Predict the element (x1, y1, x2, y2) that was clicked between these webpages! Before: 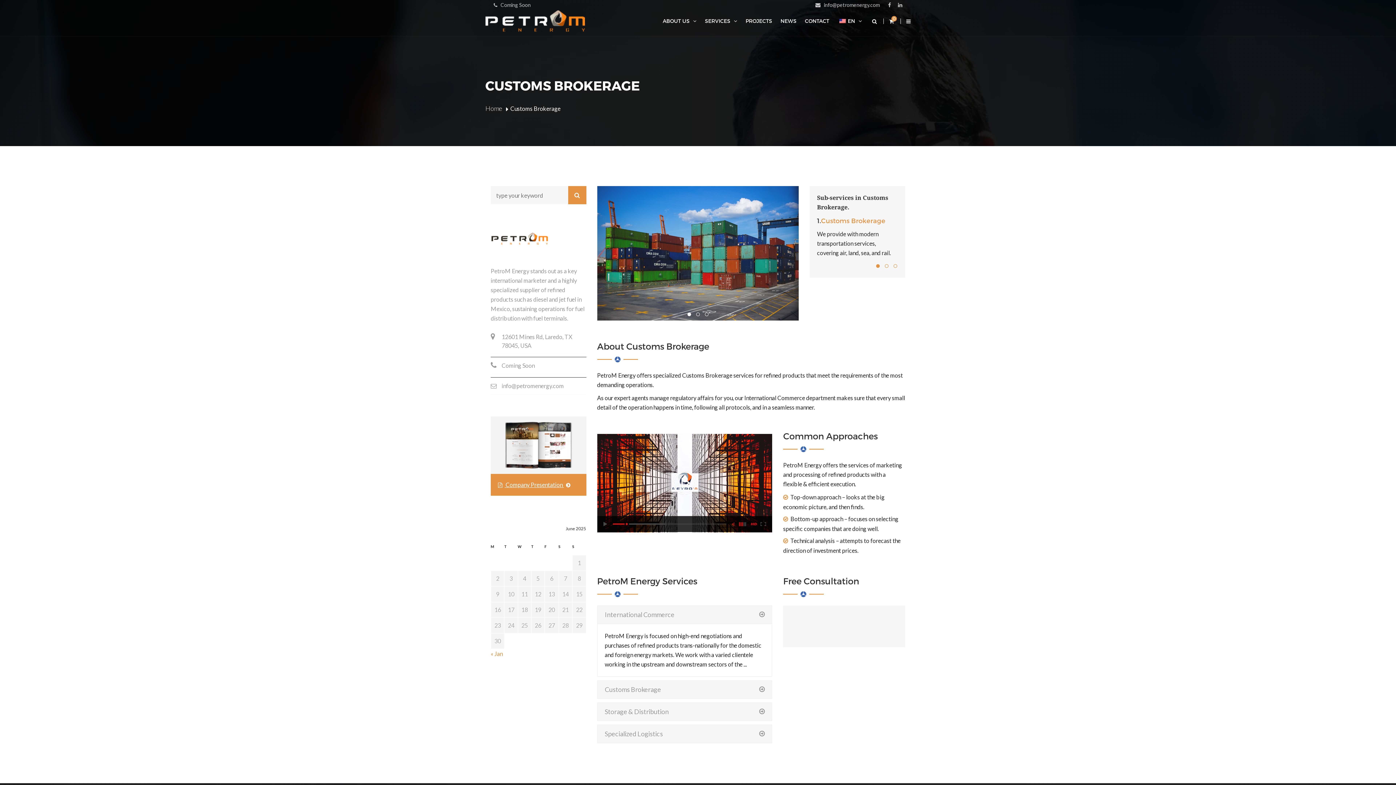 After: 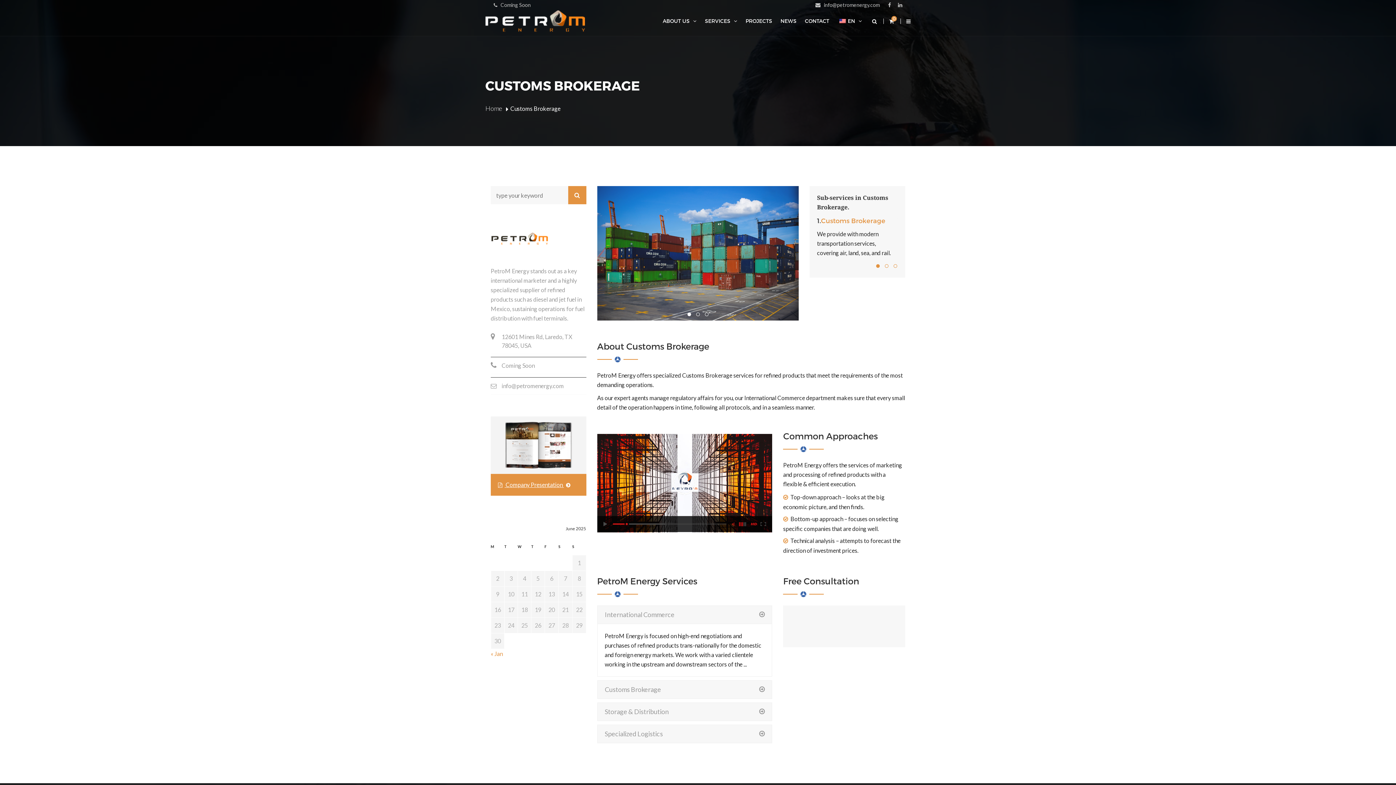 Action: bbox: (597, 725, 772, 743) label: Specialized Logistics